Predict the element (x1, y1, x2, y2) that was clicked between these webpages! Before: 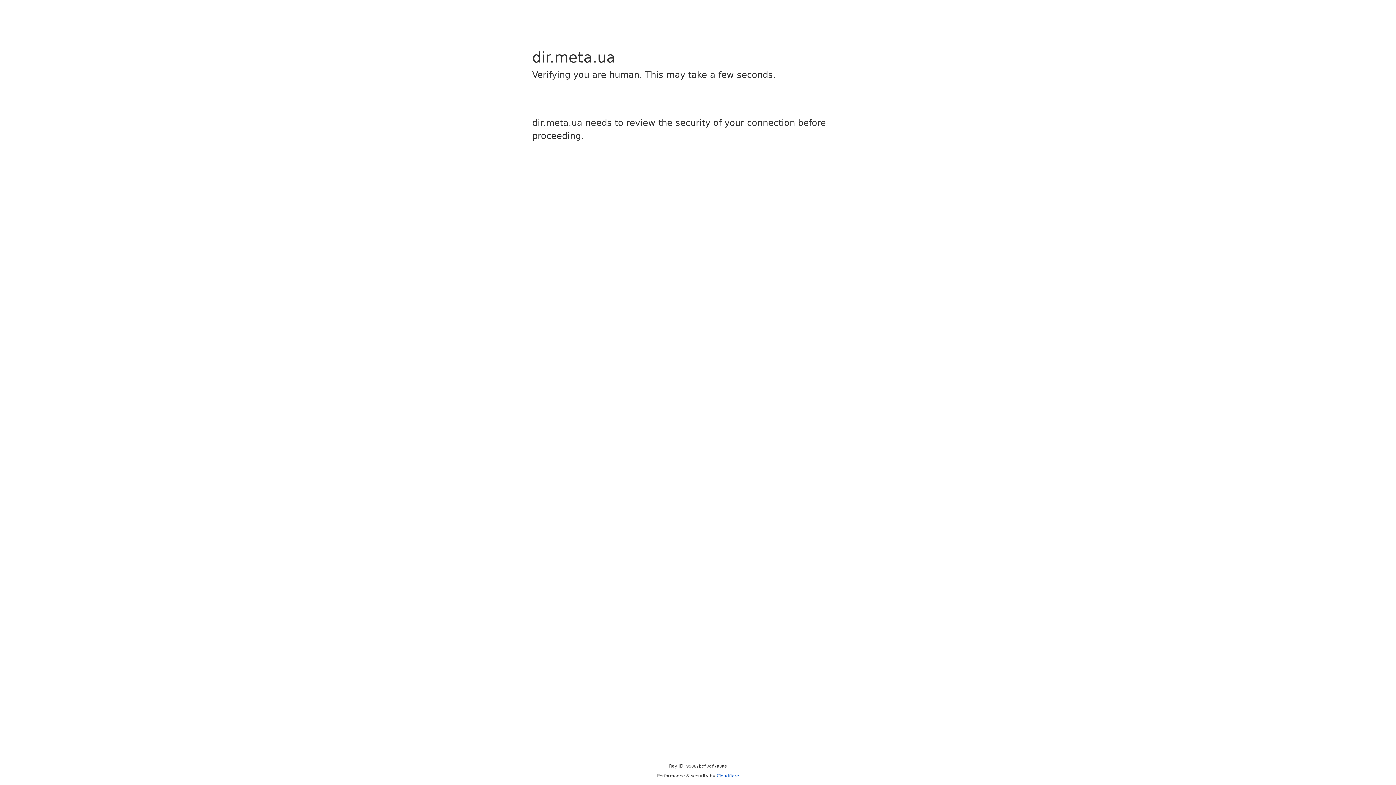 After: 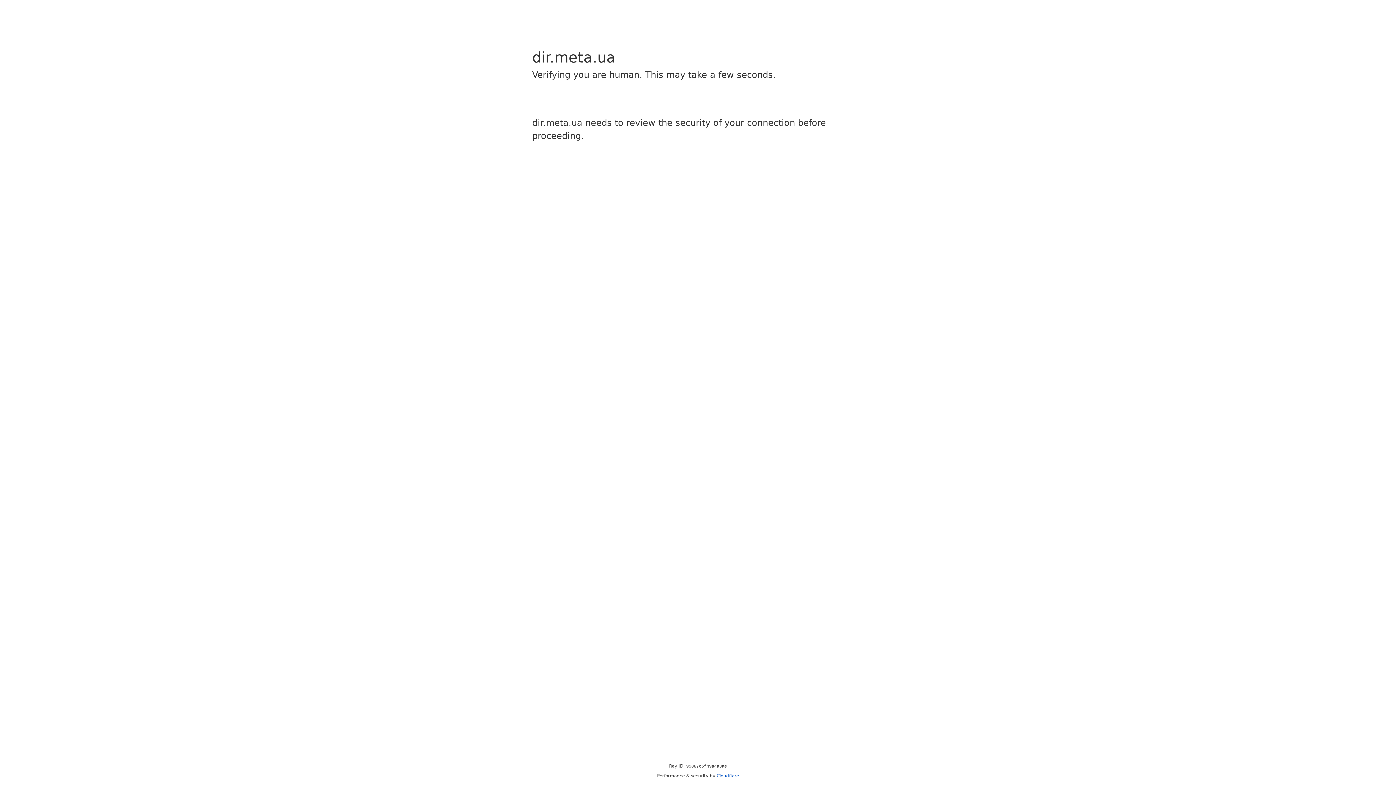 Action: label: Cloudflare bbox: (716, 773, 739, 778)